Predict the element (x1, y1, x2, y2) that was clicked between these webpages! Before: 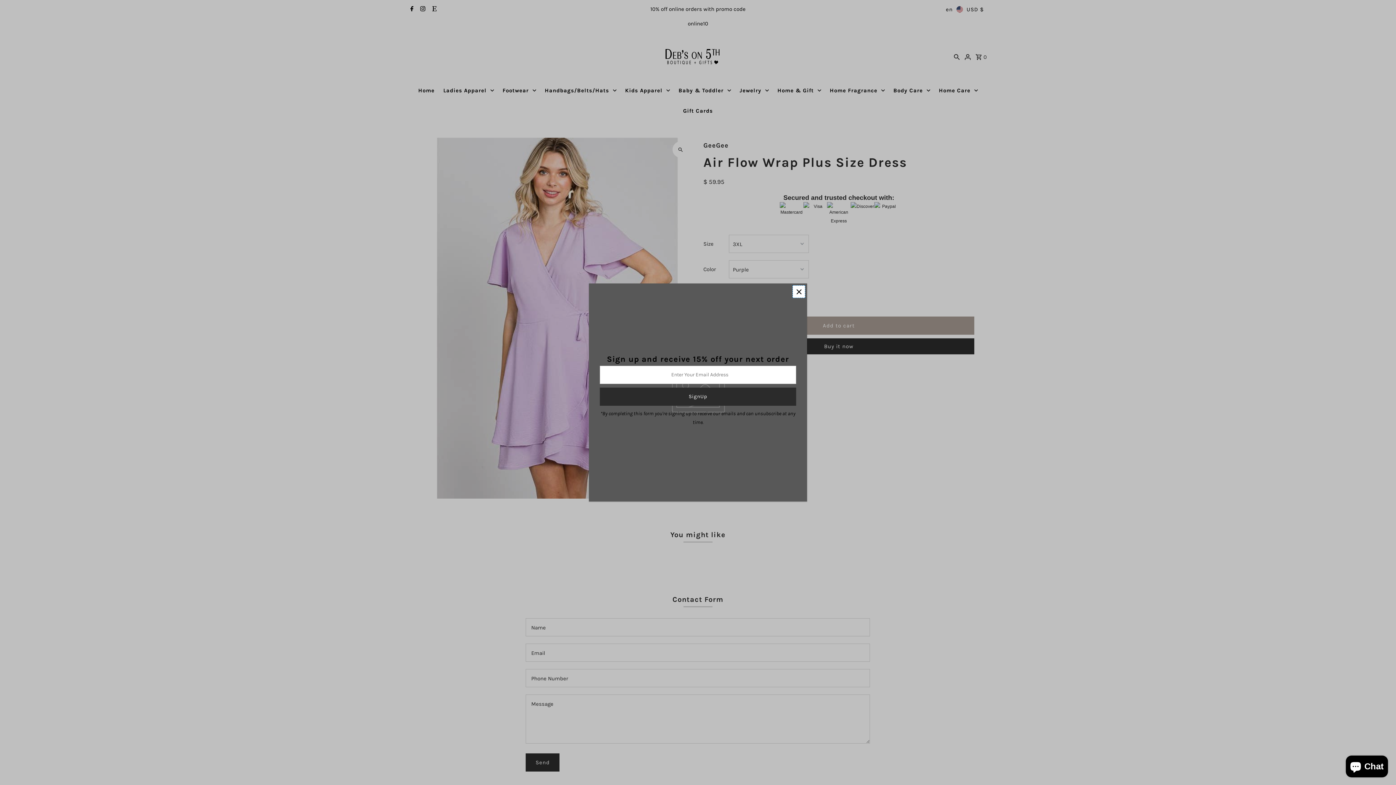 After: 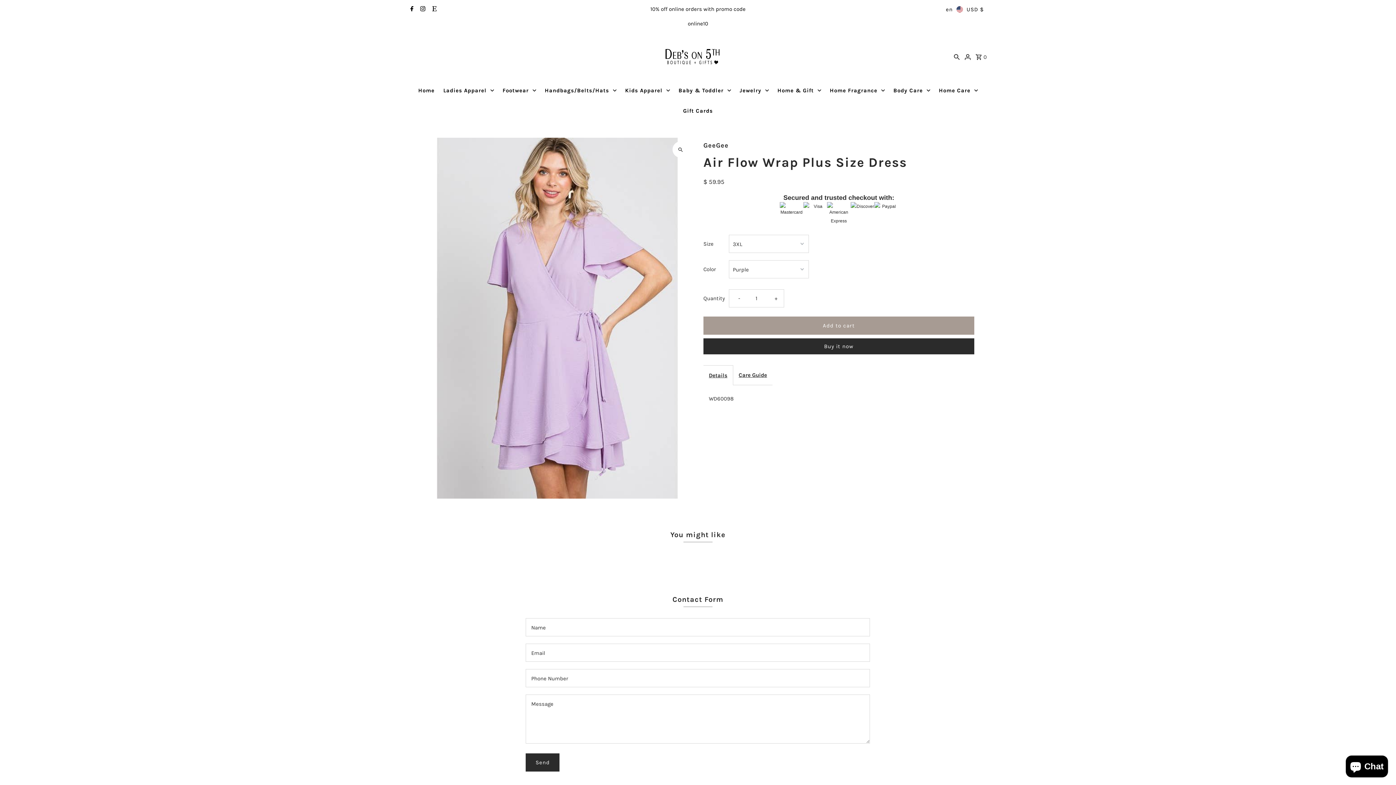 Action: bbox: (792, 285, 805, 298)